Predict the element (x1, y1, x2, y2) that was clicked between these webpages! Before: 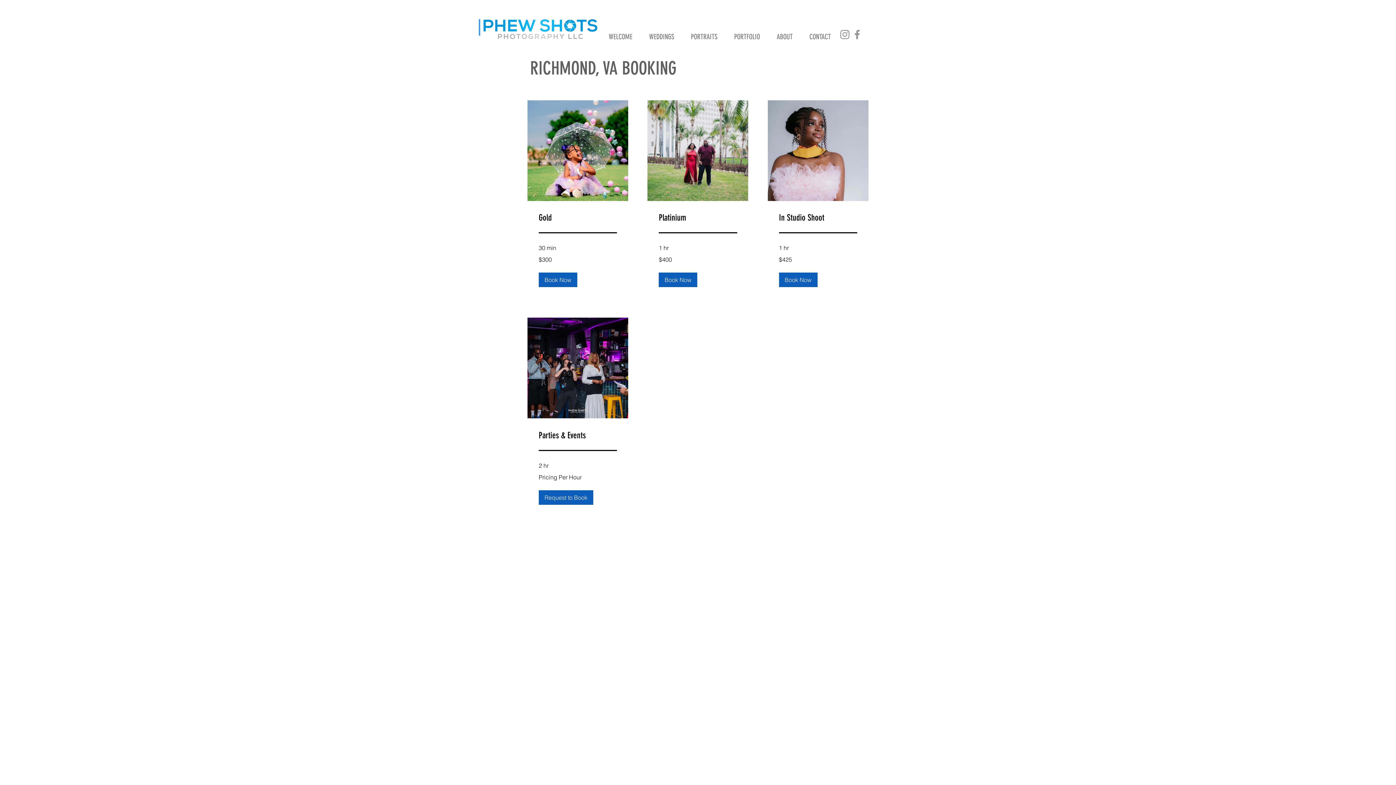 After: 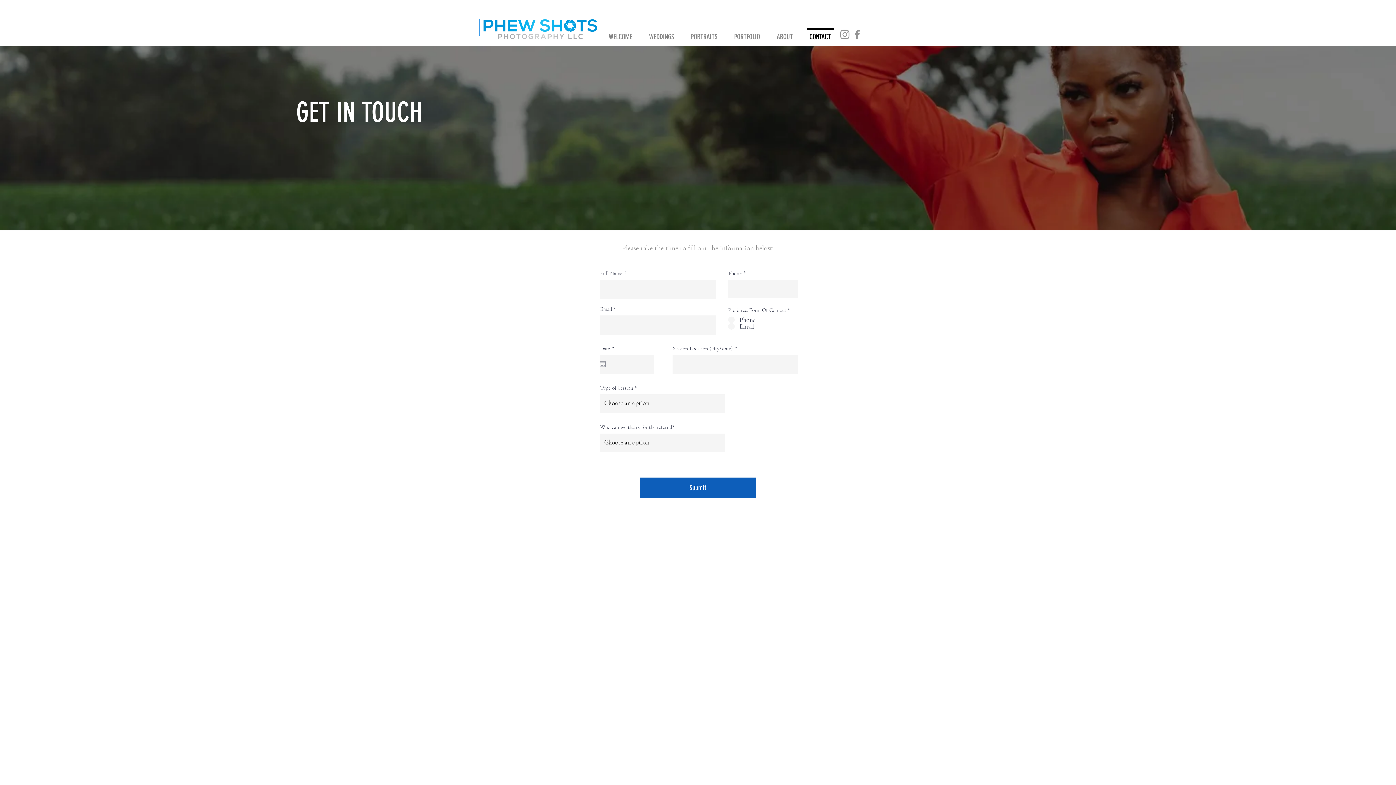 Action: label: CONTACT bbox: (801, 28, 839, 38)